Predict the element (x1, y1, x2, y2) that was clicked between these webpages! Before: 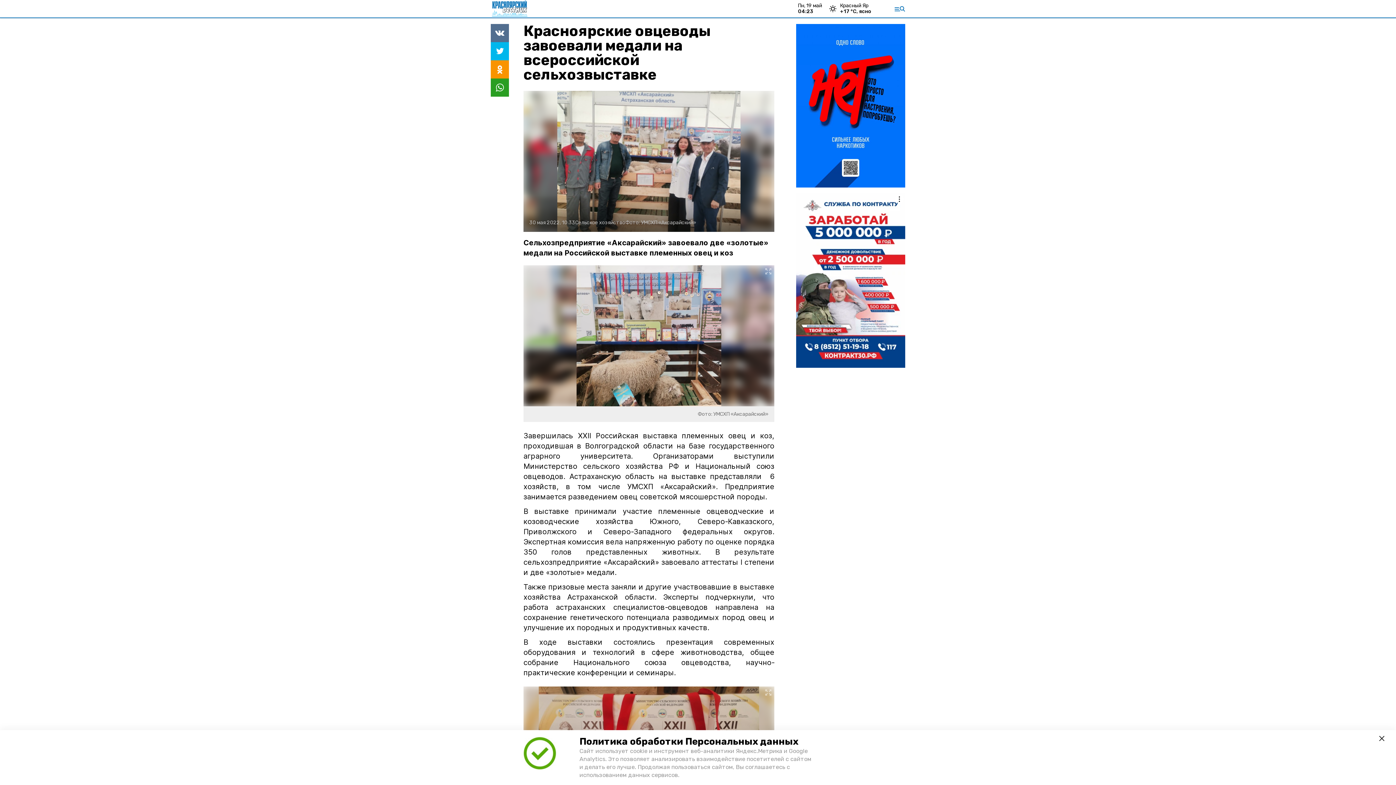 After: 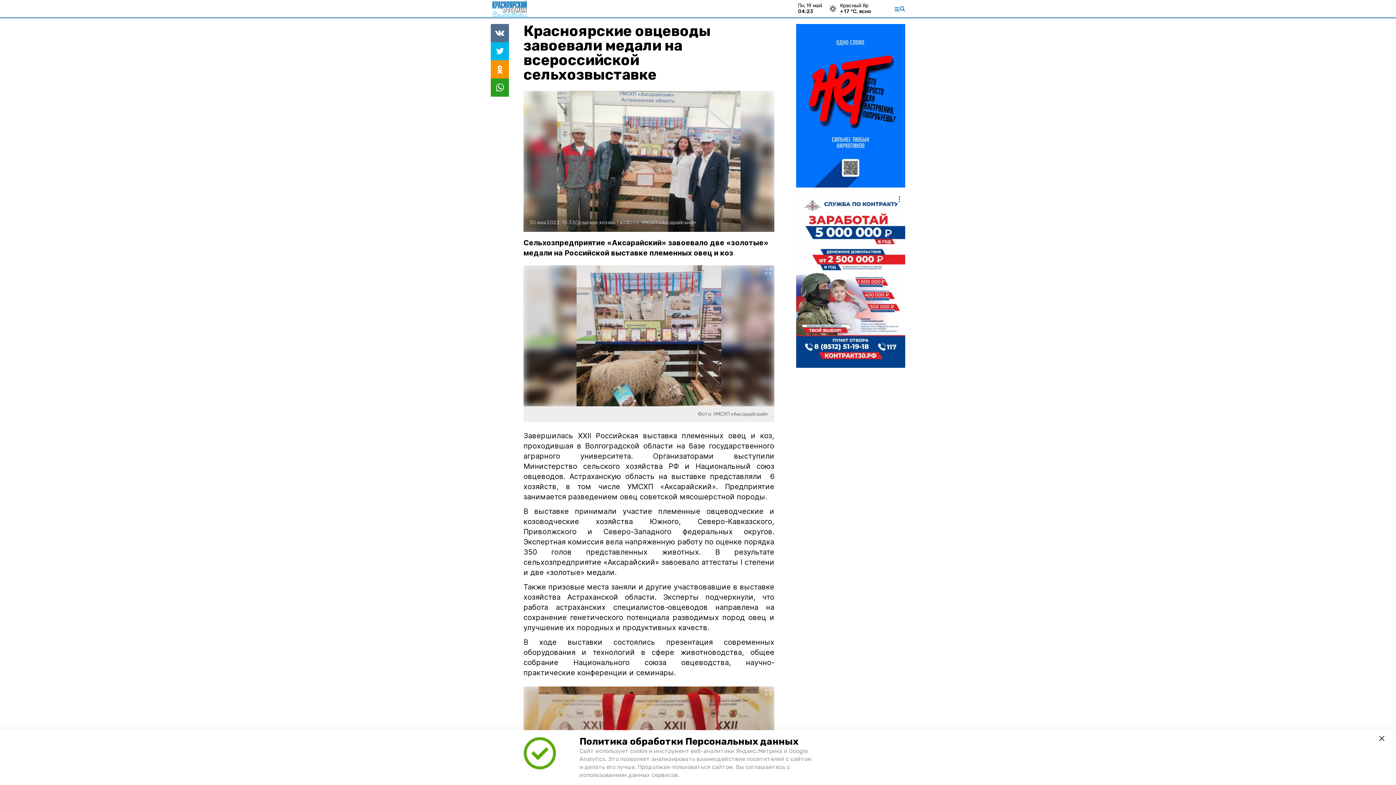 Action: bbox: (796, 193, 905, 368)